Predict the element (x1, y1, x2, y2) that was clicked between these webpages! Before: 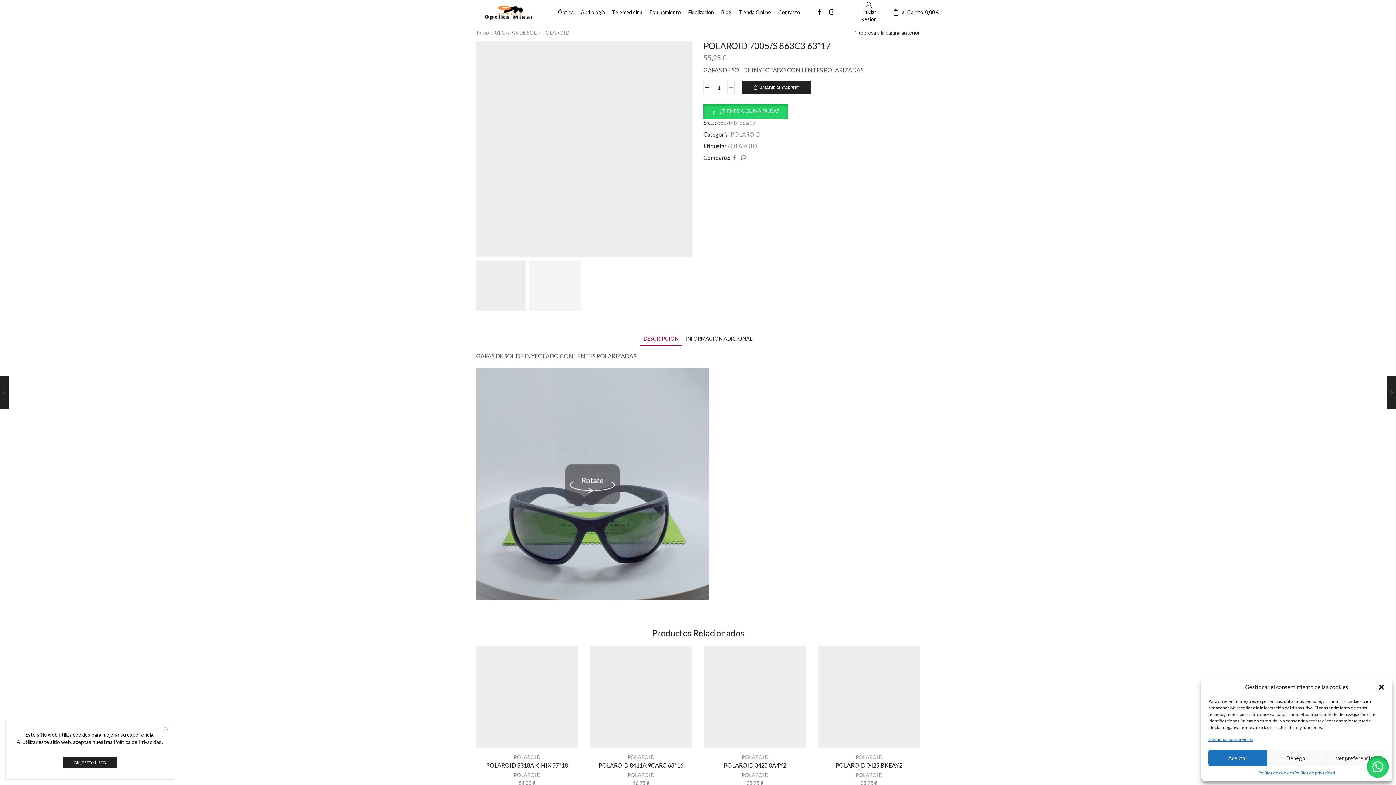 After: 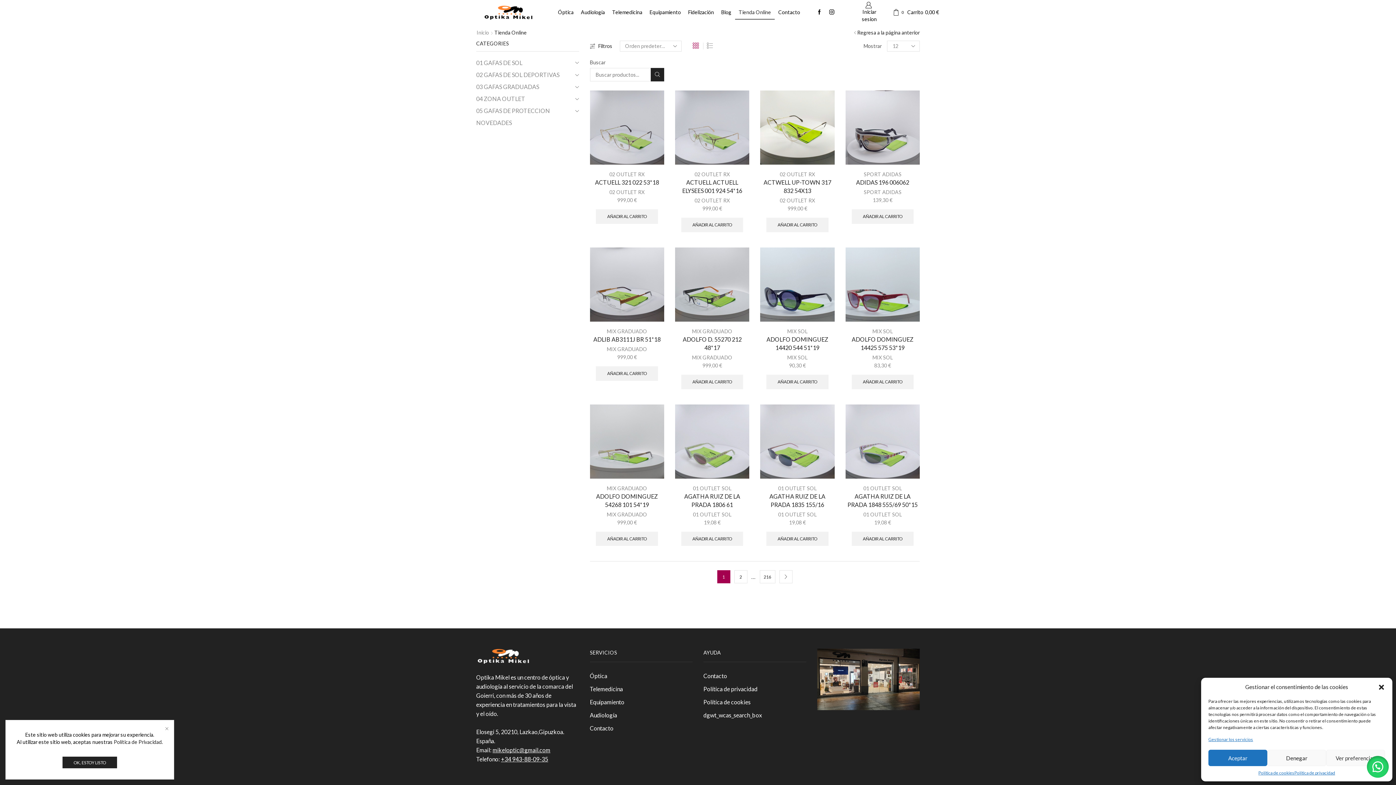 Action: bbox: (735, 5, 774, 19) label: Tienda Online